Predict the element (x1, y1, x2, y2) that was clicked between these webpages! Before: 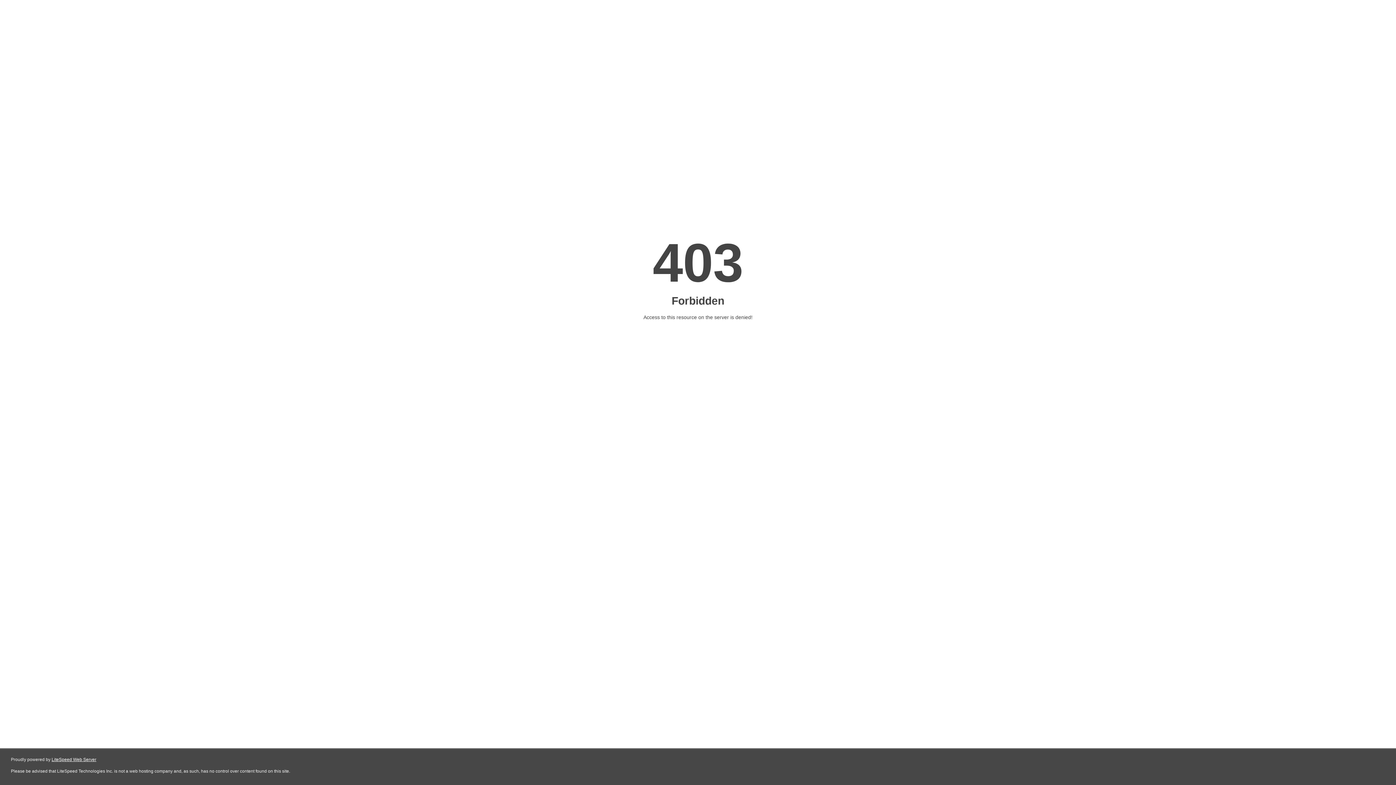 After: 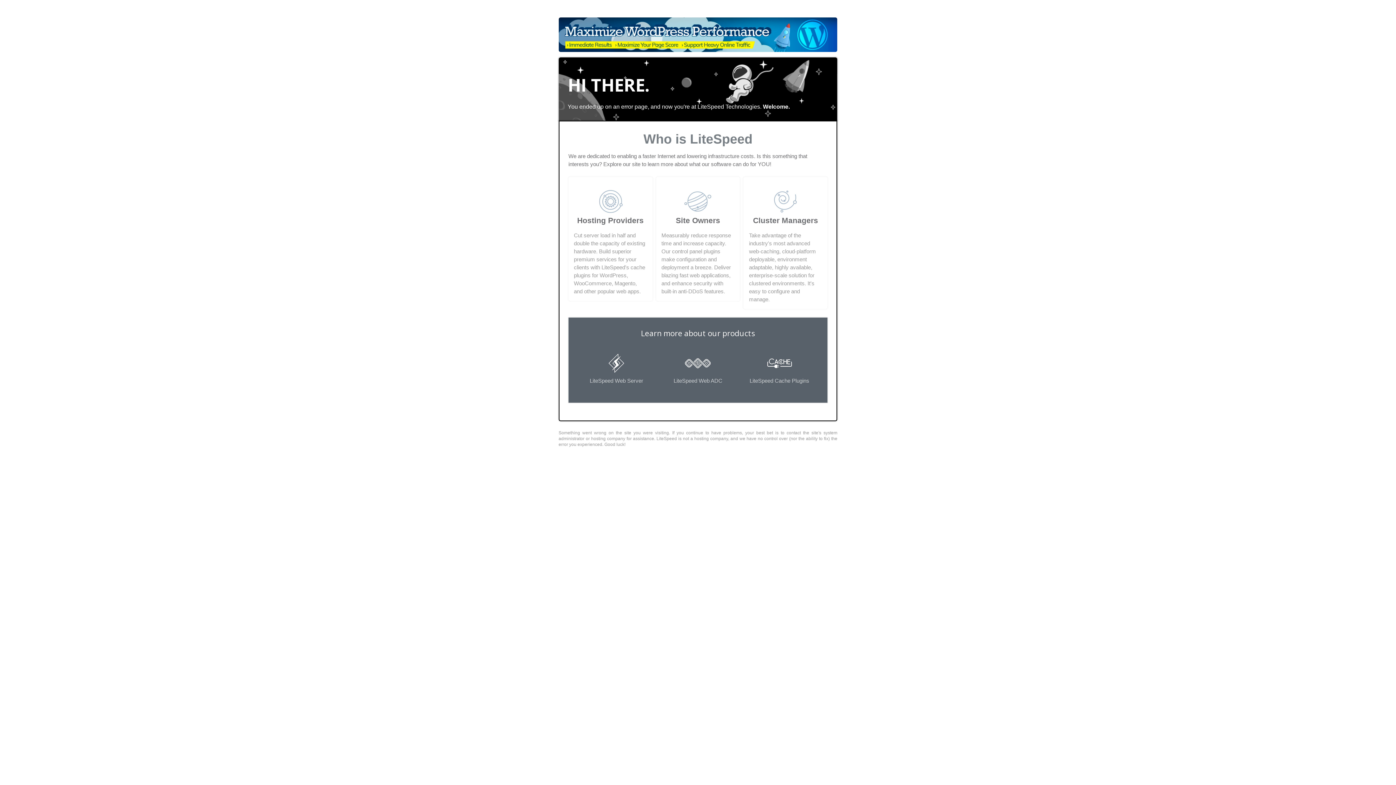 Action: label: LiteSpeed Web Server bbox: (51, 757, 96, 762)